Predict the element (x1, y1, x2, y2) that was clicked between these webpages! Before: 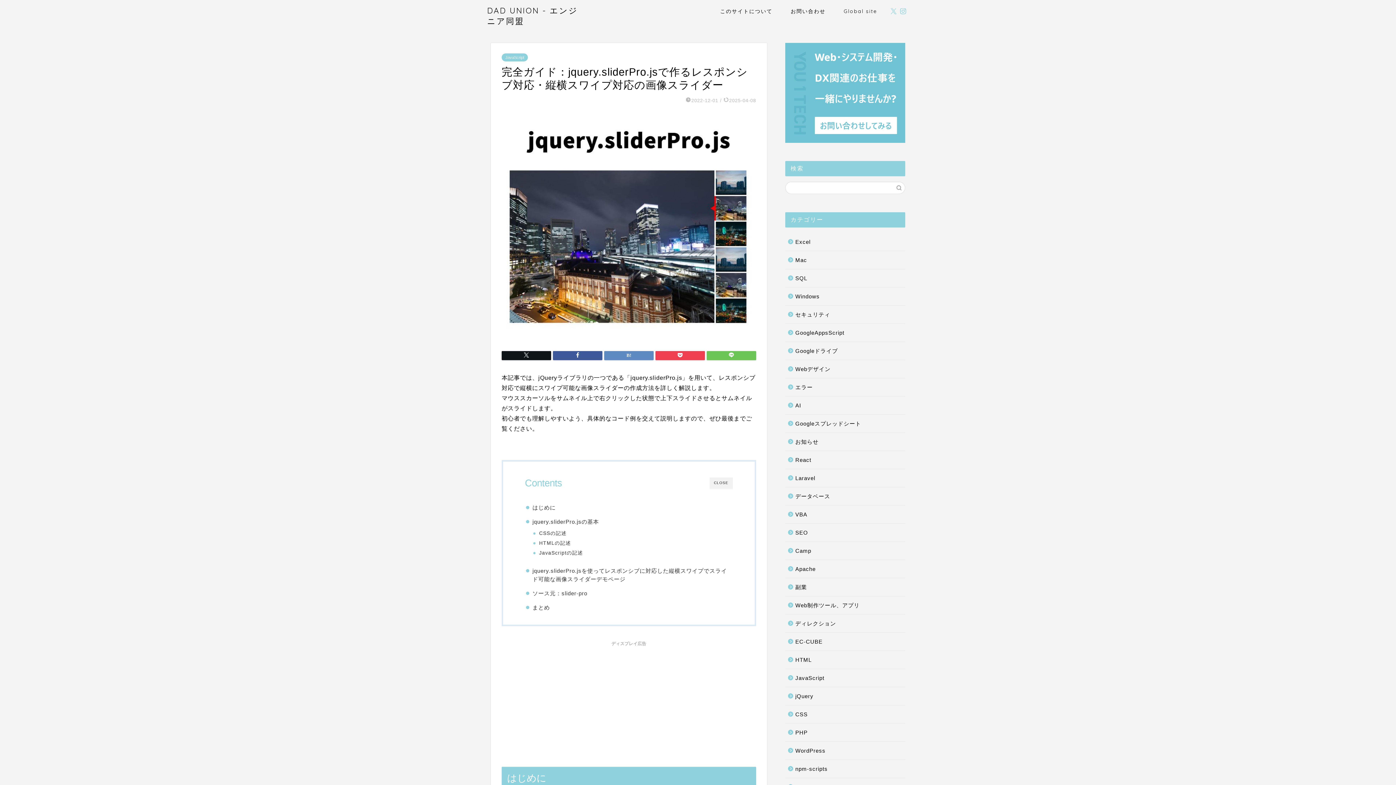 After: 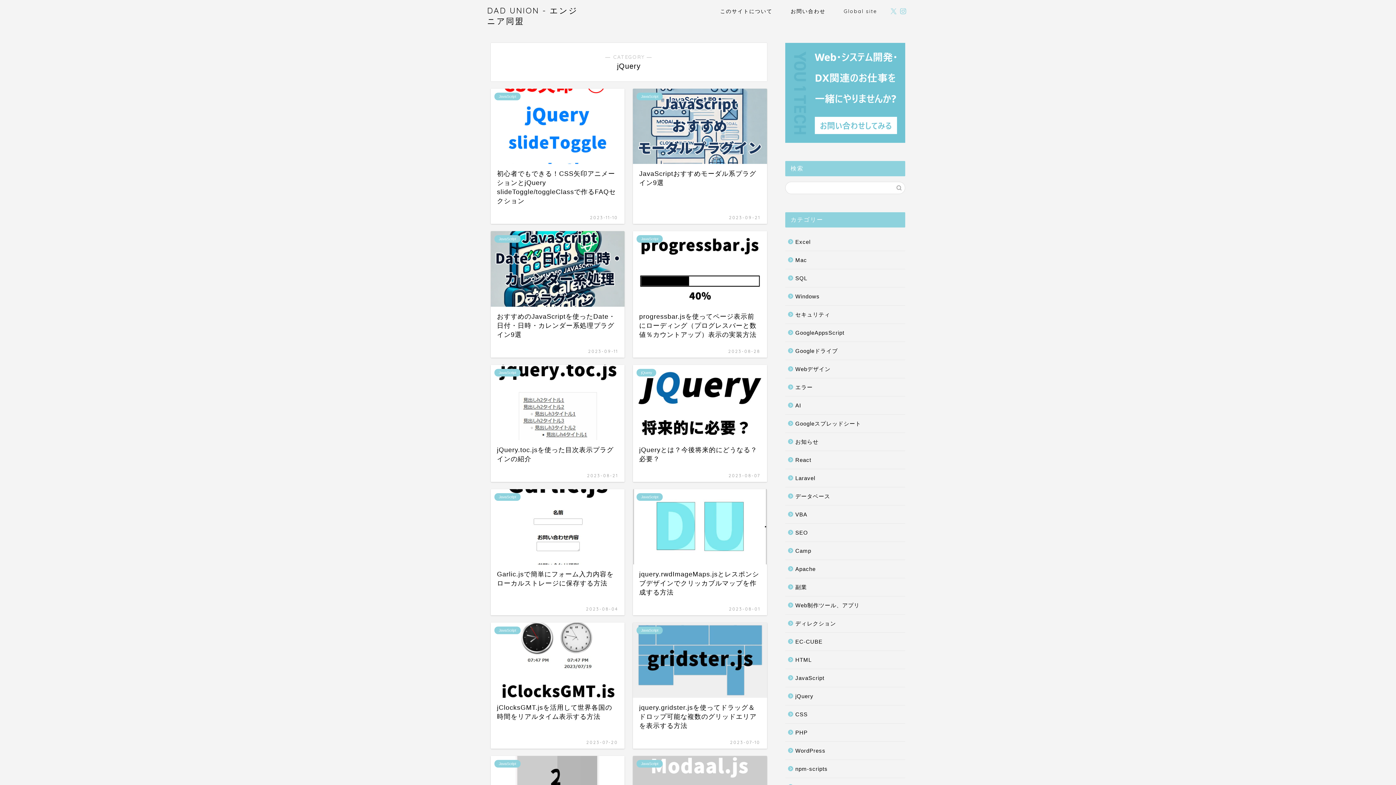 Action: bbox: (785, 687, 904, 705) label: jQuery